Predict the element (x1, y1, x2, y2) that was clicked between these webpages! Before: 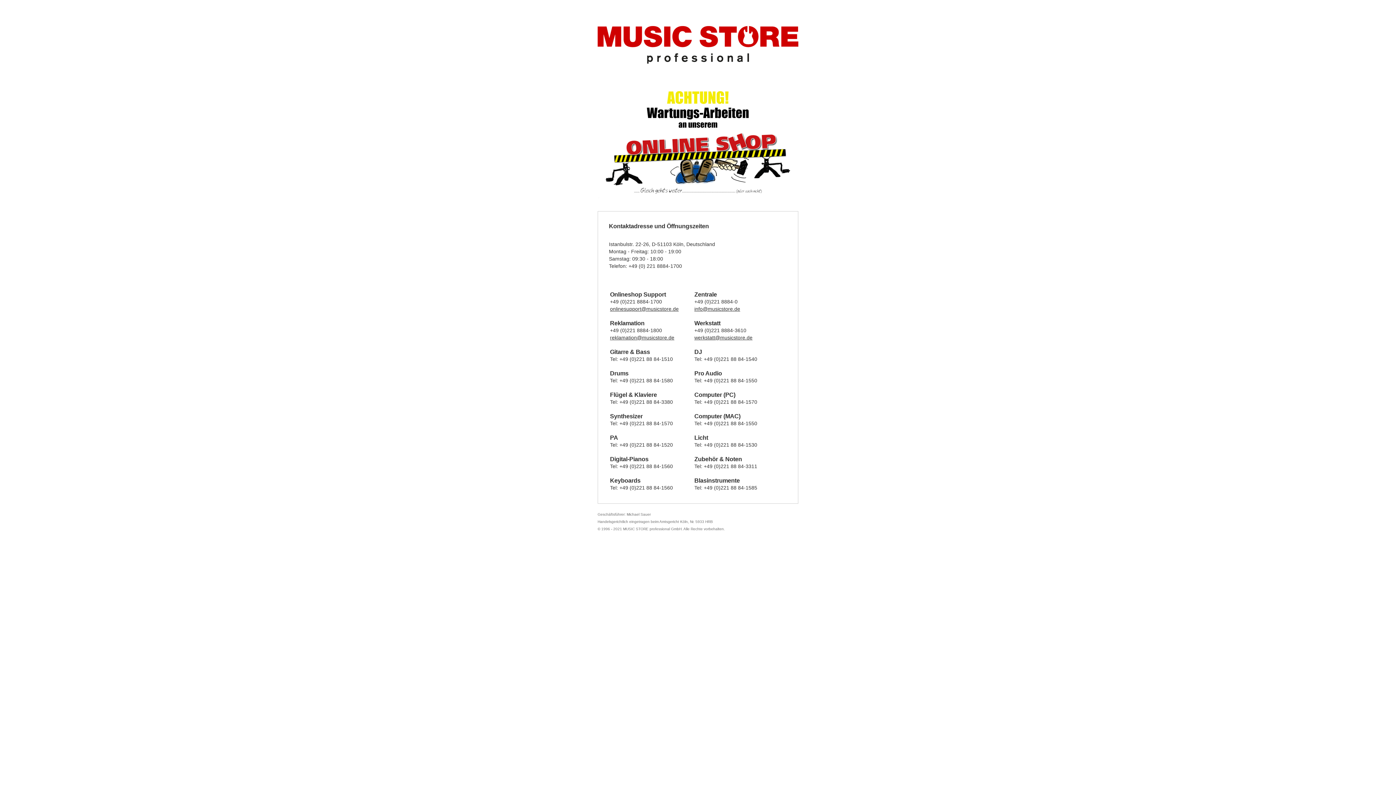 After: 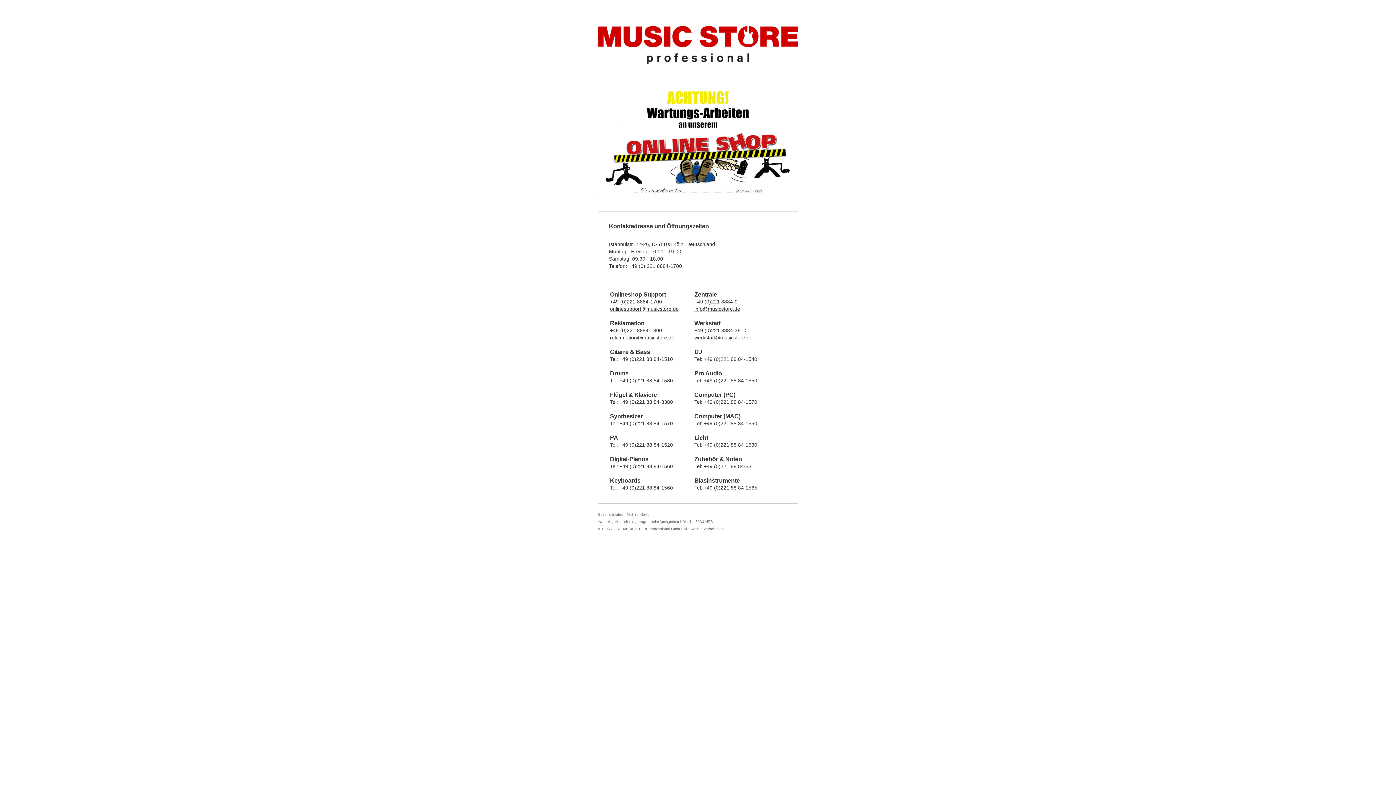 Action: bbox: (694, 306, 740, 311) label: info@musicstore.de